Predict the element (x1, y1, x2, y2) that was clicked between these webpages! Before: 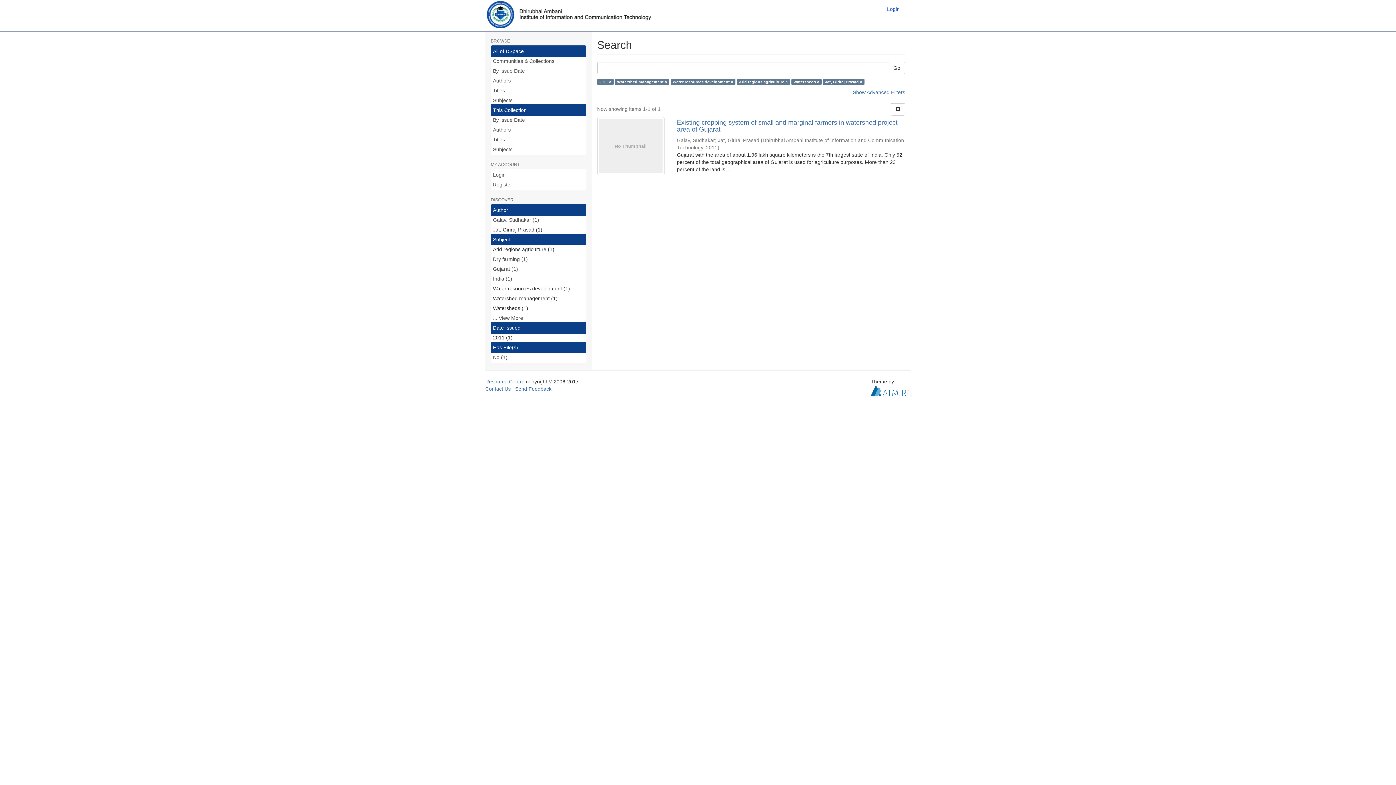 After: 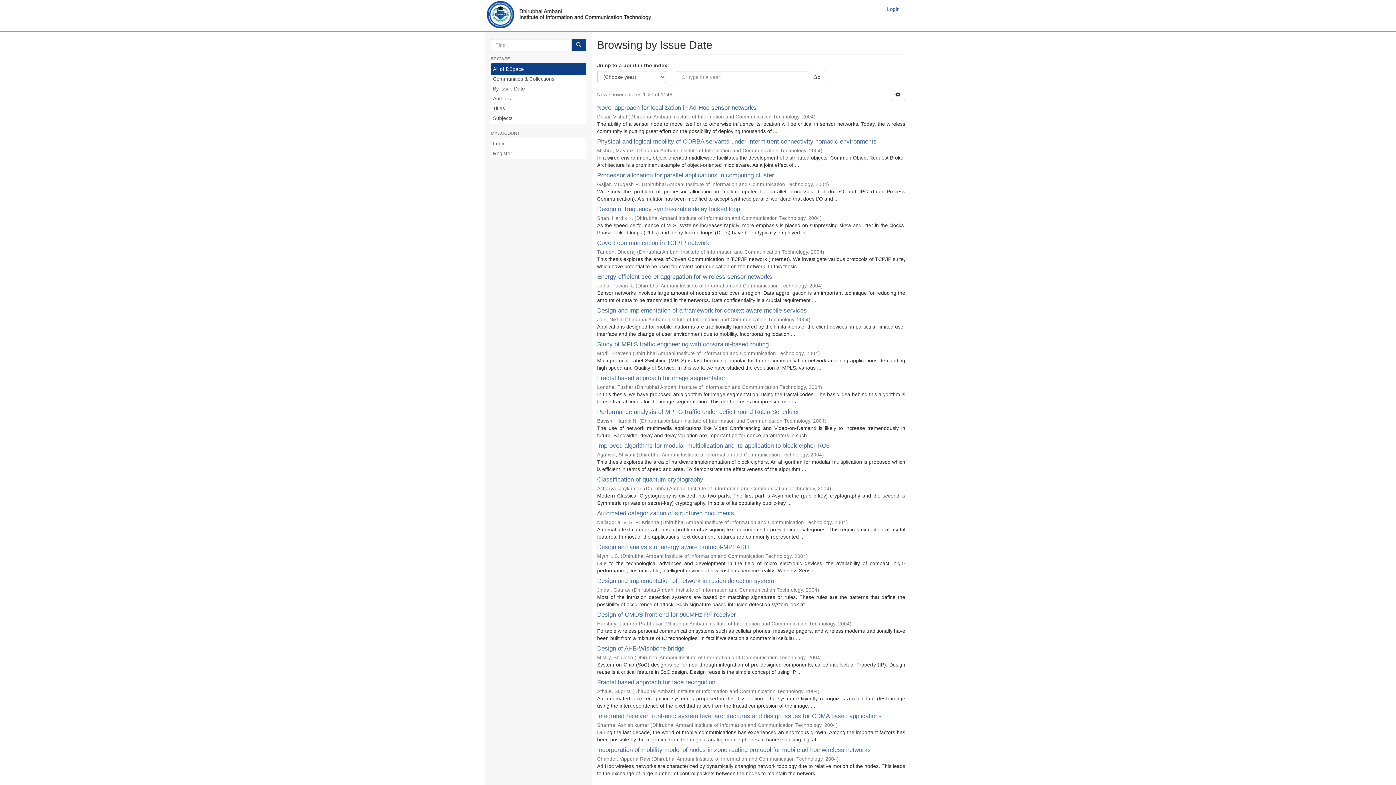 Action: bbox: (490, 65, 586, 76) label: By Issue Date